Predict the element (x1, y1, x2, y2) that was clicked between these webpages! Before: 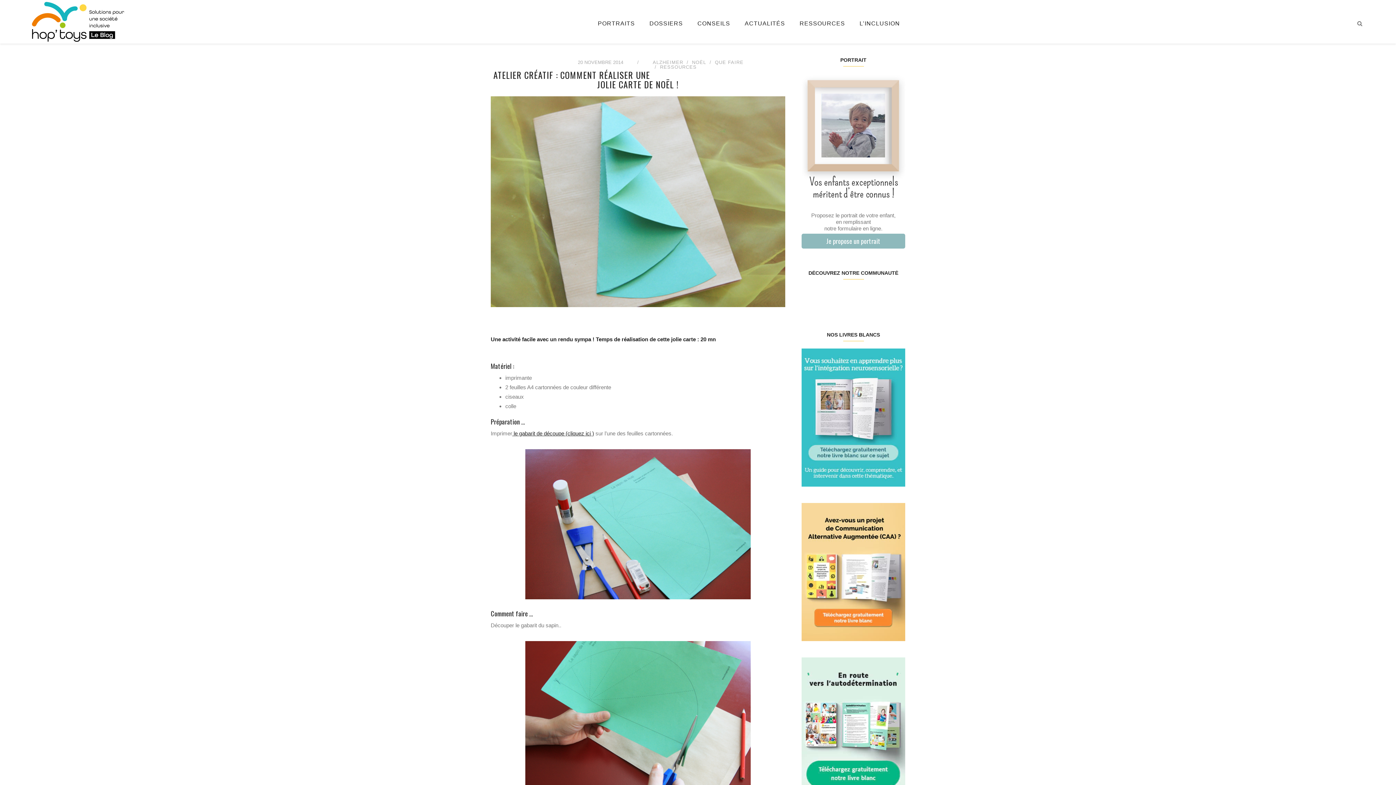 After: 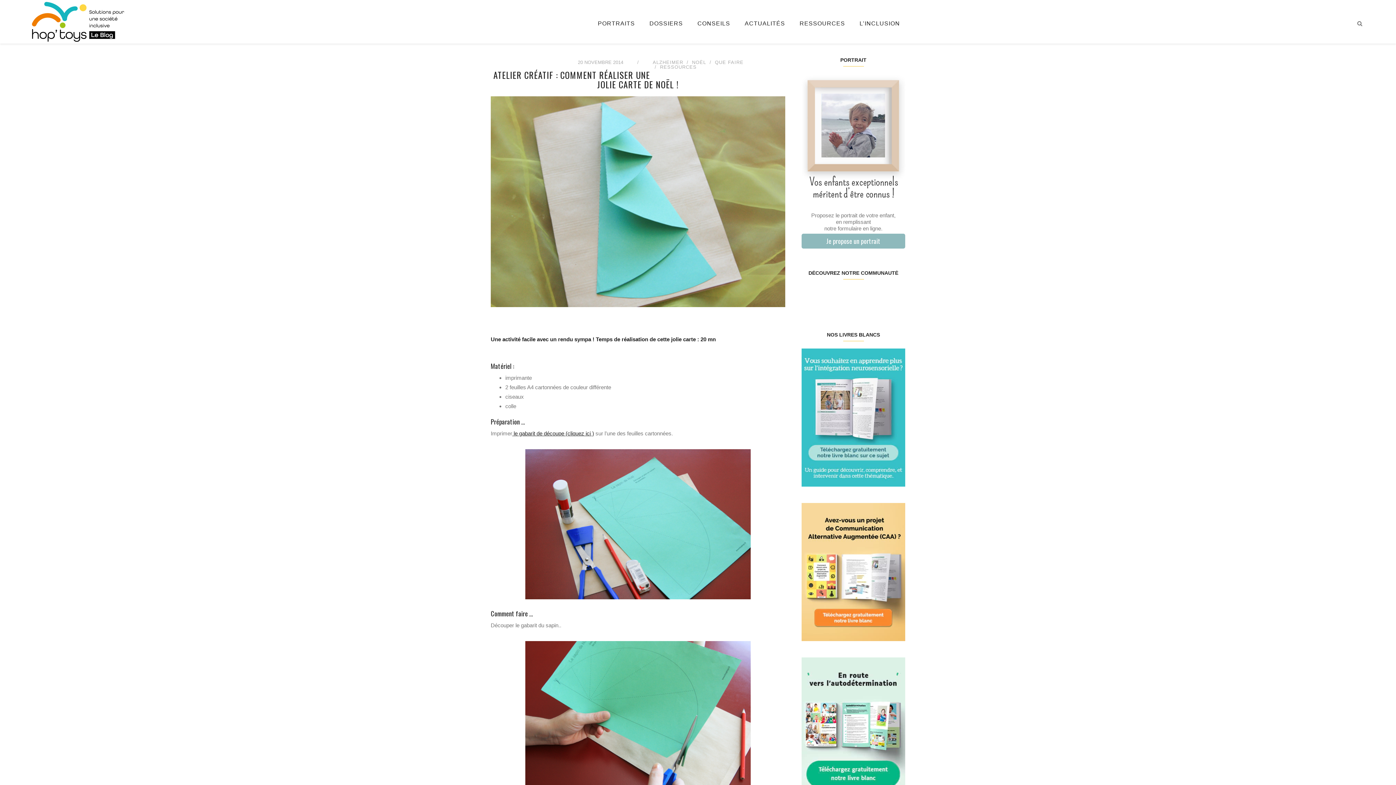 Action: label: Twitter bbox: (887, 287, 905, 305)